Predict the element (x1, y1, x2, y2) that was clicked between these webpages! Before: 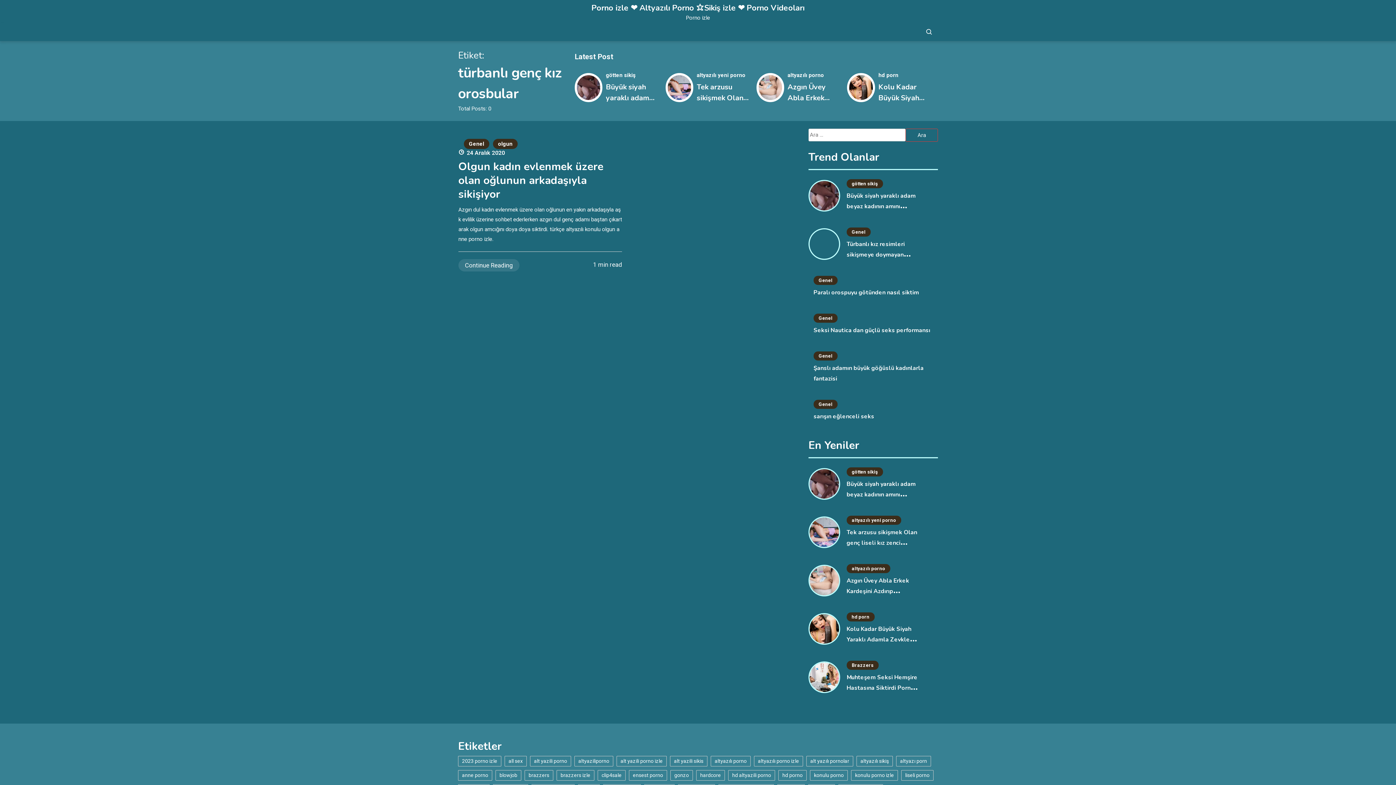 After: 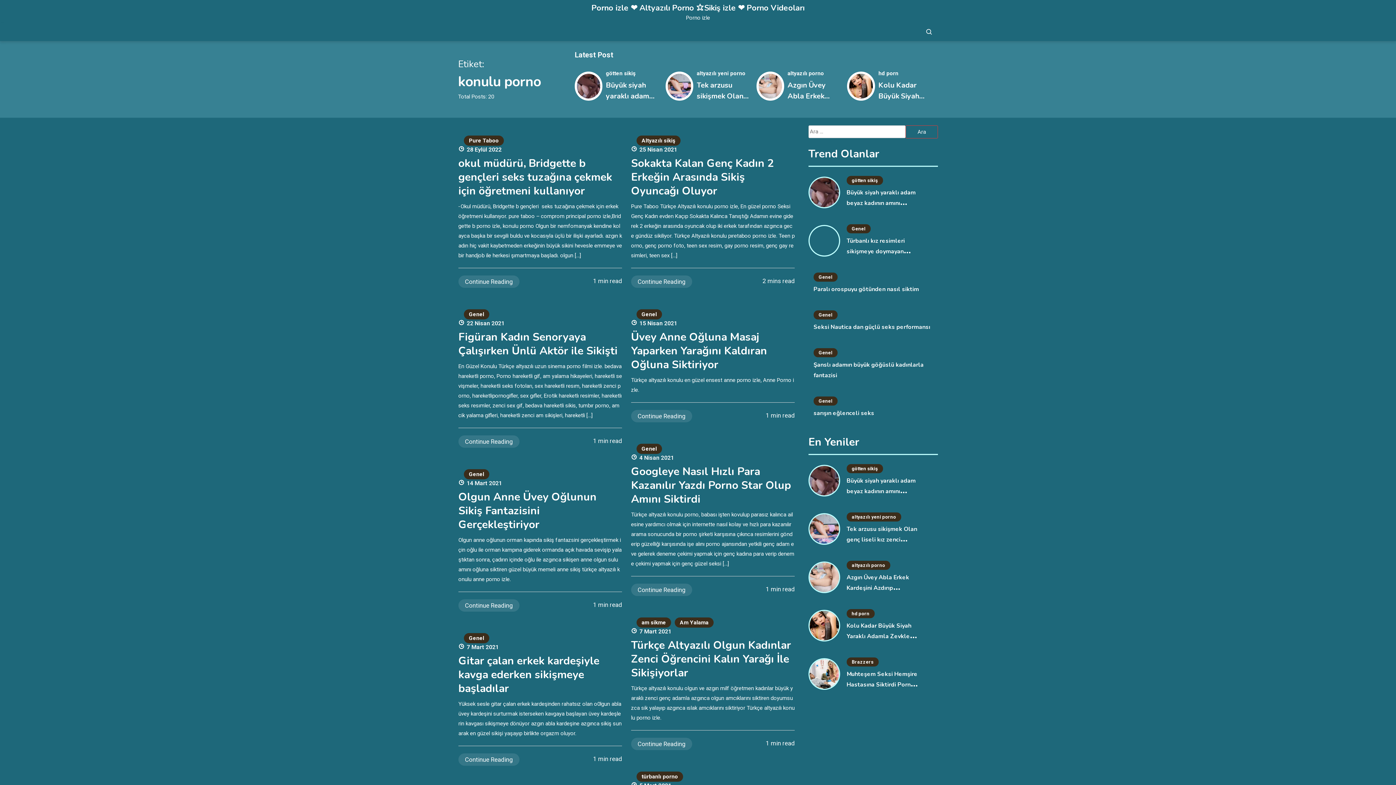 Action: bbox: (810, 770, 848, 781) label: konulu porno (15 öge)